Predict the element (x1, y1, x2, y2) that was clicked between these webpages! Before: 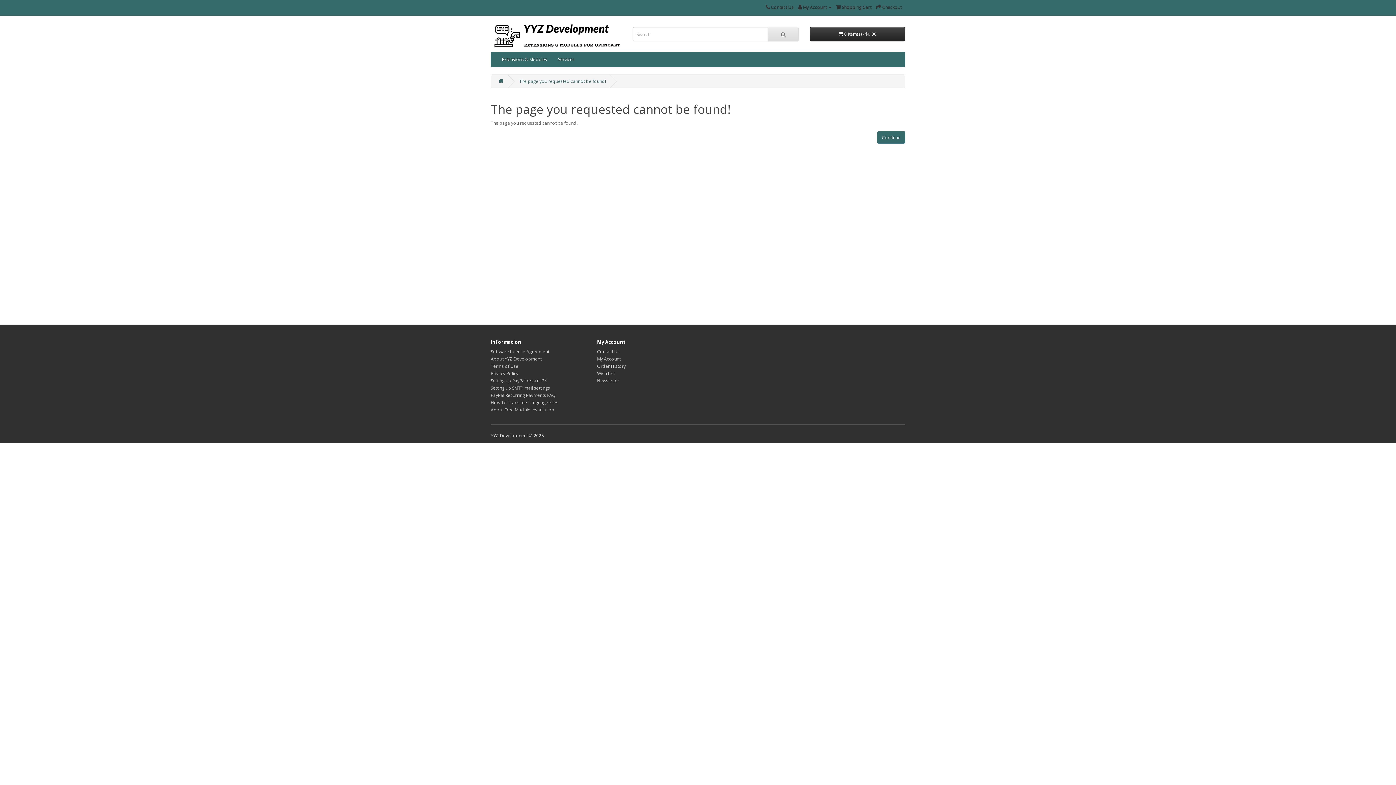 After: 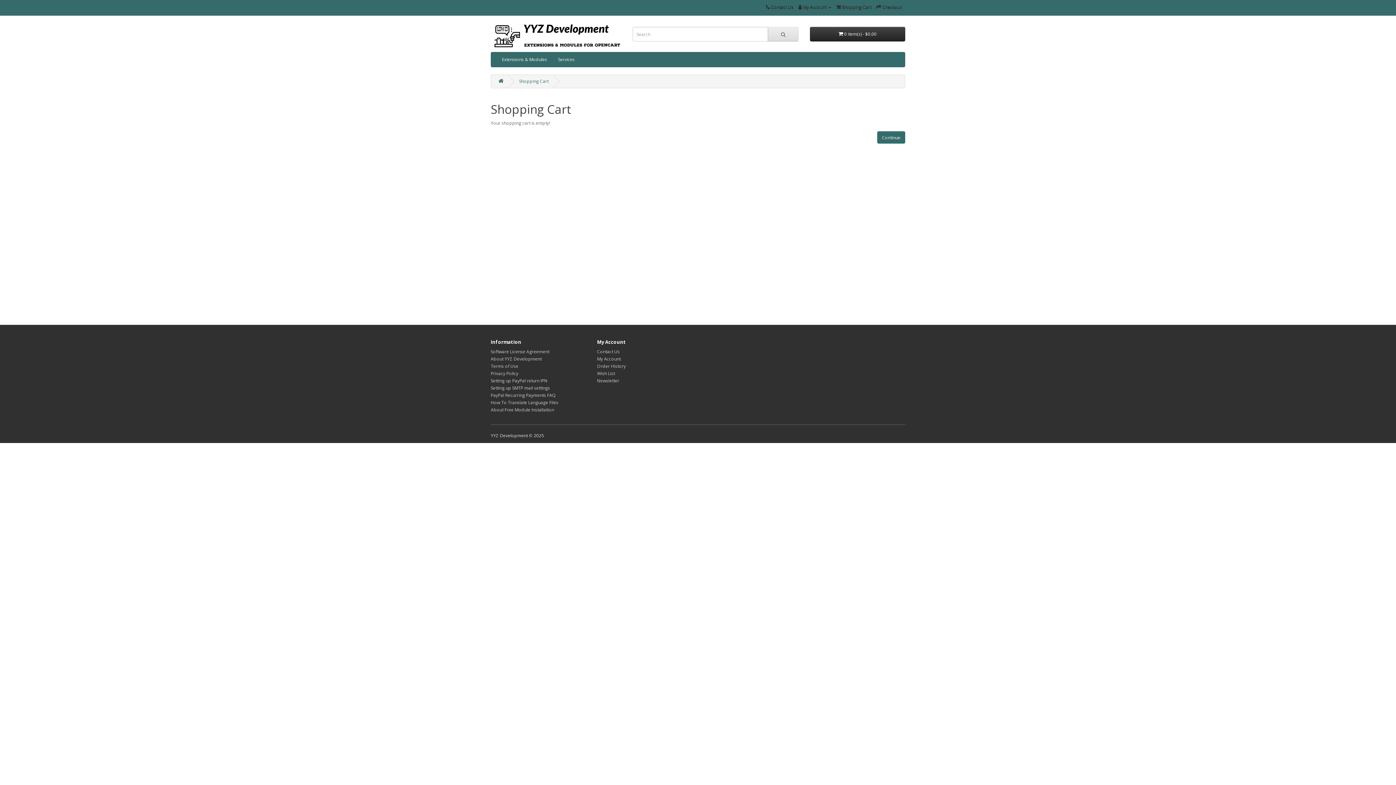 Action: label:  Checkout bbox: (876, 4, 901, 10)